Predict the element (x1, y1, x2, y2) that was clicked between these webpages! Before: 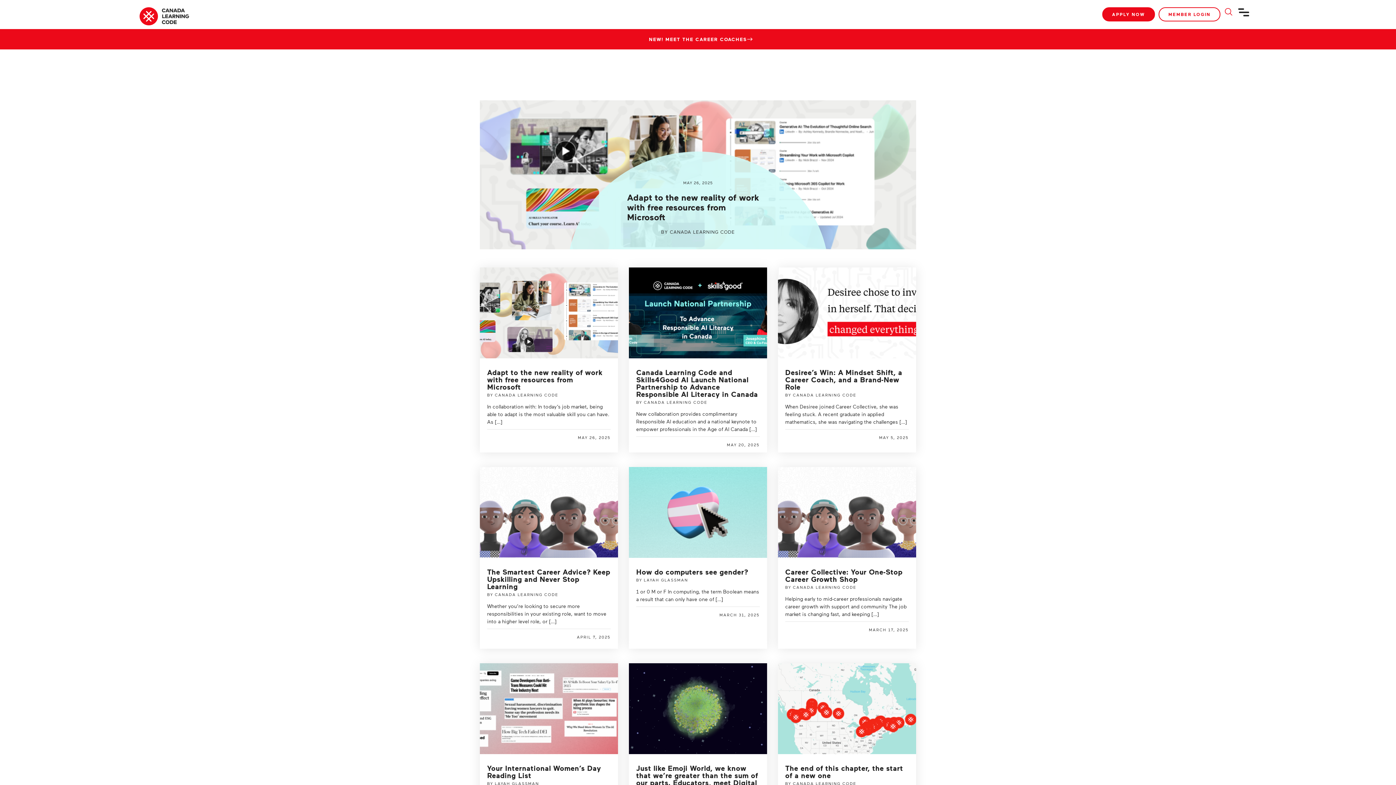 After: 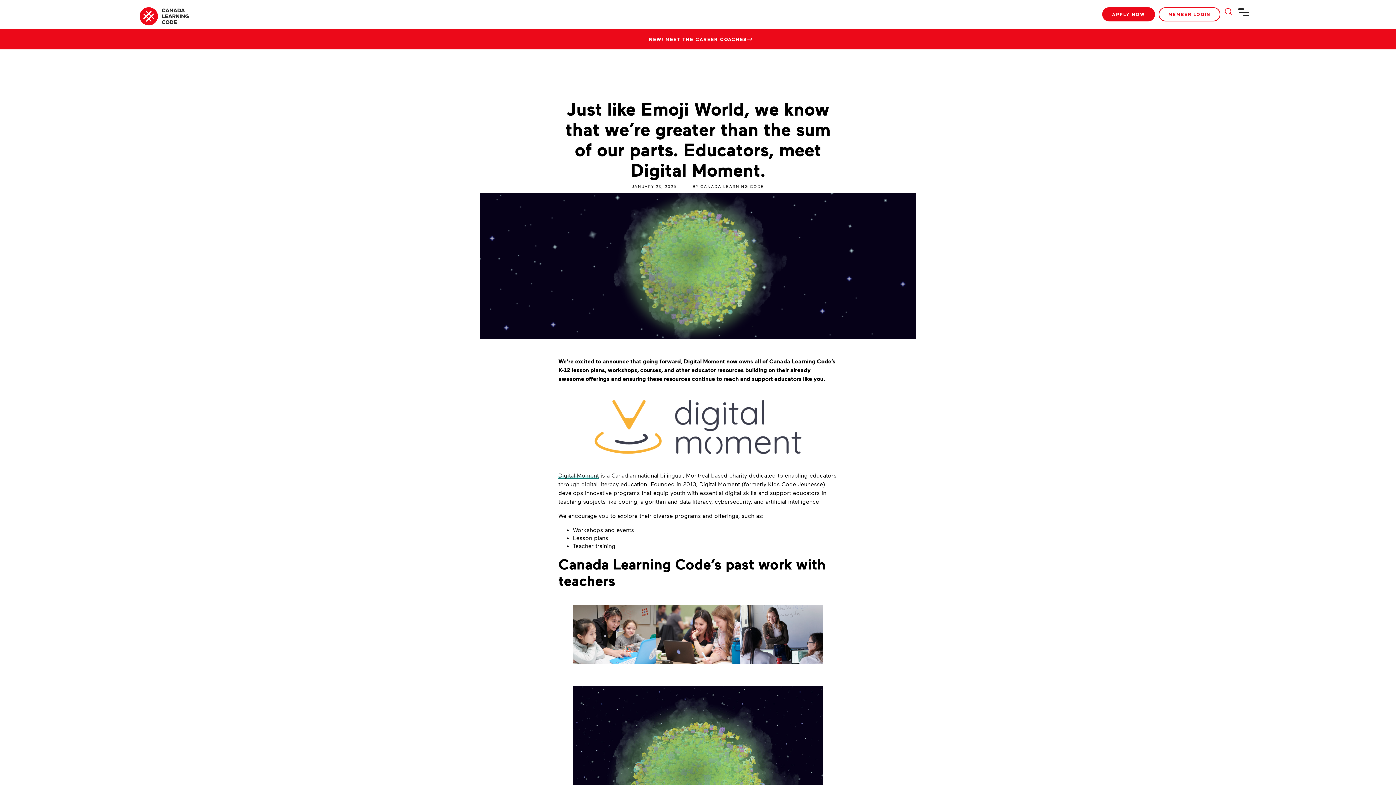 Action: bbox: (629, 663, 767, 848) label: Just like Emoji World, we know that we’re greater than the sum of our parts. Educators, meet Digital Moment.

BY CANADA LEARNING CODE

We’re excited to announce that going forward, Digital Moment now owns all of Canada Learning Code’s K-12 lesson plans, workshops, […]

	

JANUARY 23, 2025